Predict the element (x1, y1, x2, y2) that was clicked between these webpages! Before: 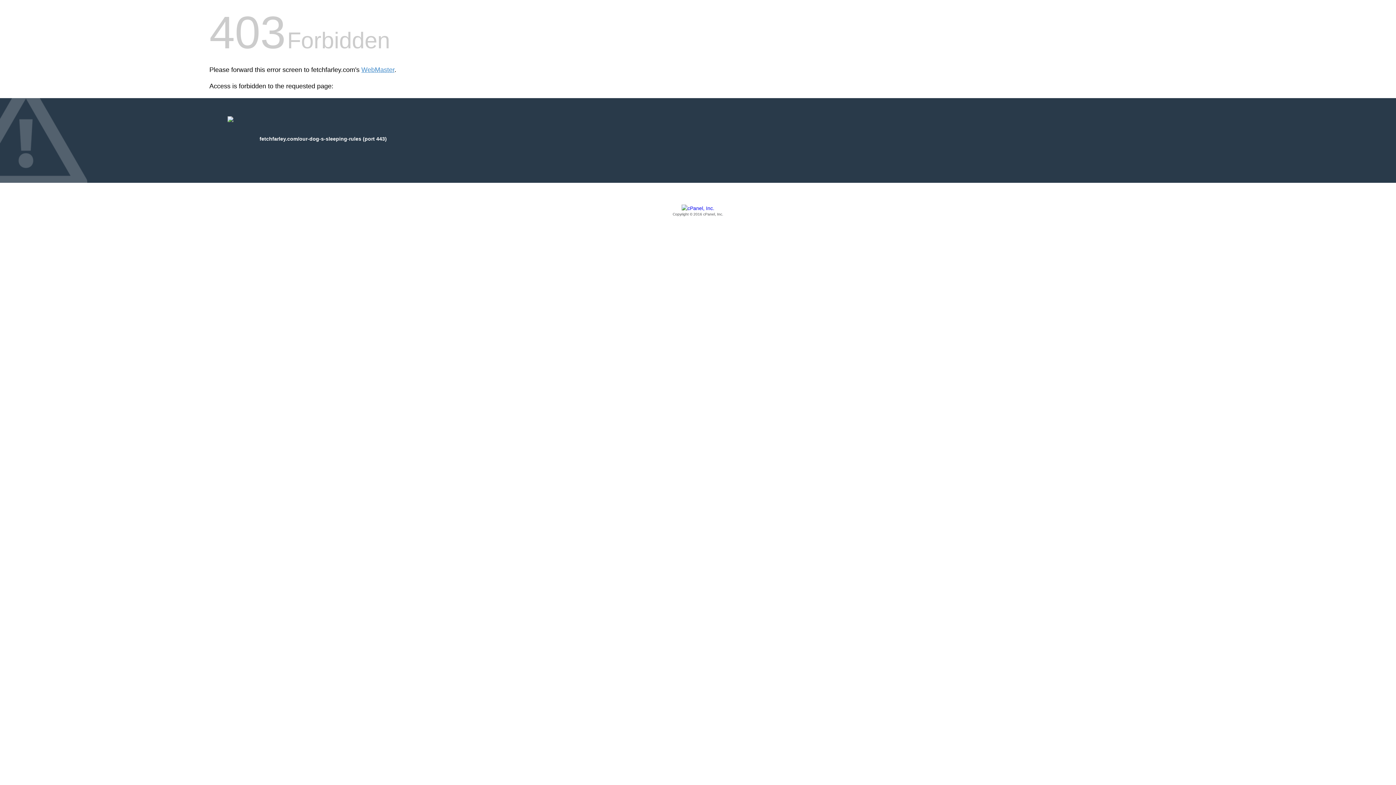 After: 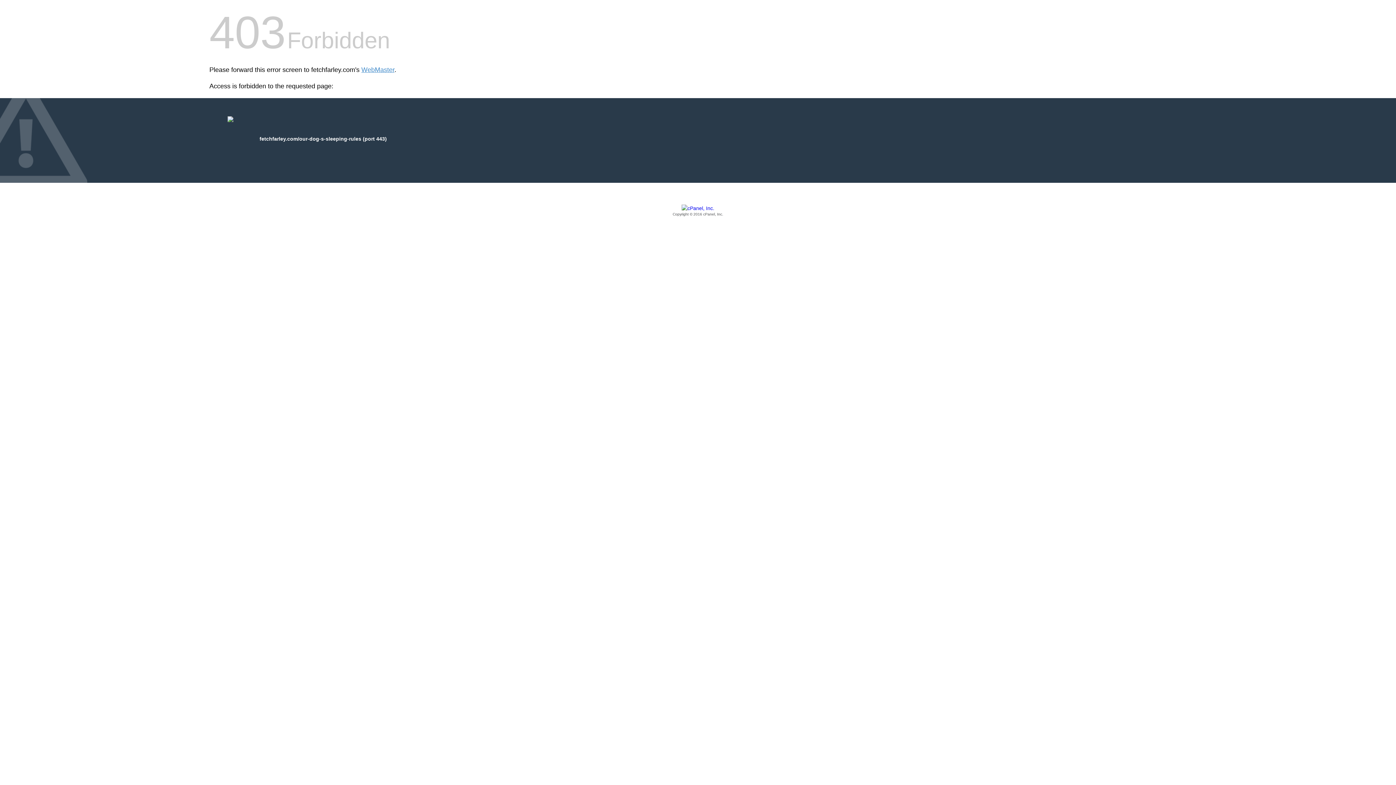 Action: label: Copyright © 2016 cPanel, Inc. bbox: (209, 205, 1186, 217)